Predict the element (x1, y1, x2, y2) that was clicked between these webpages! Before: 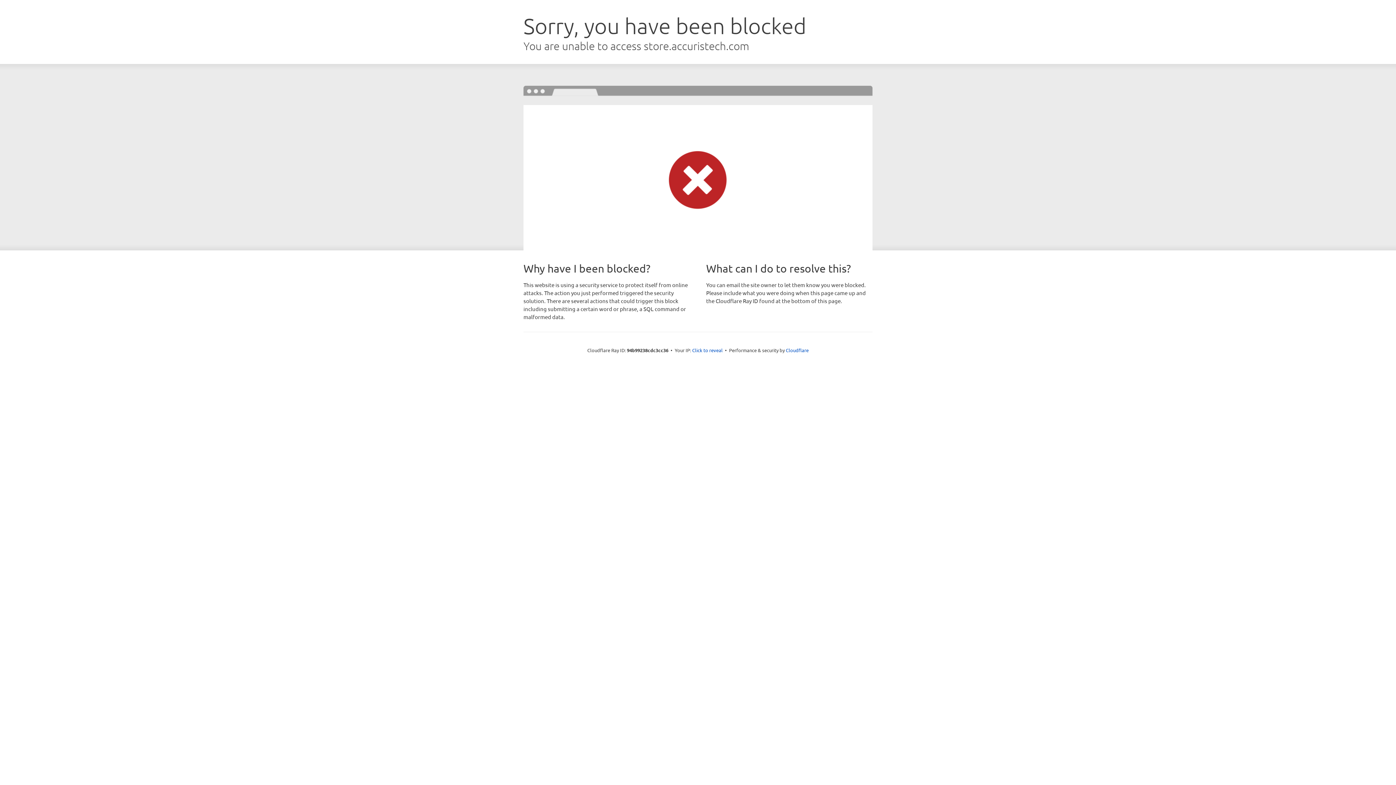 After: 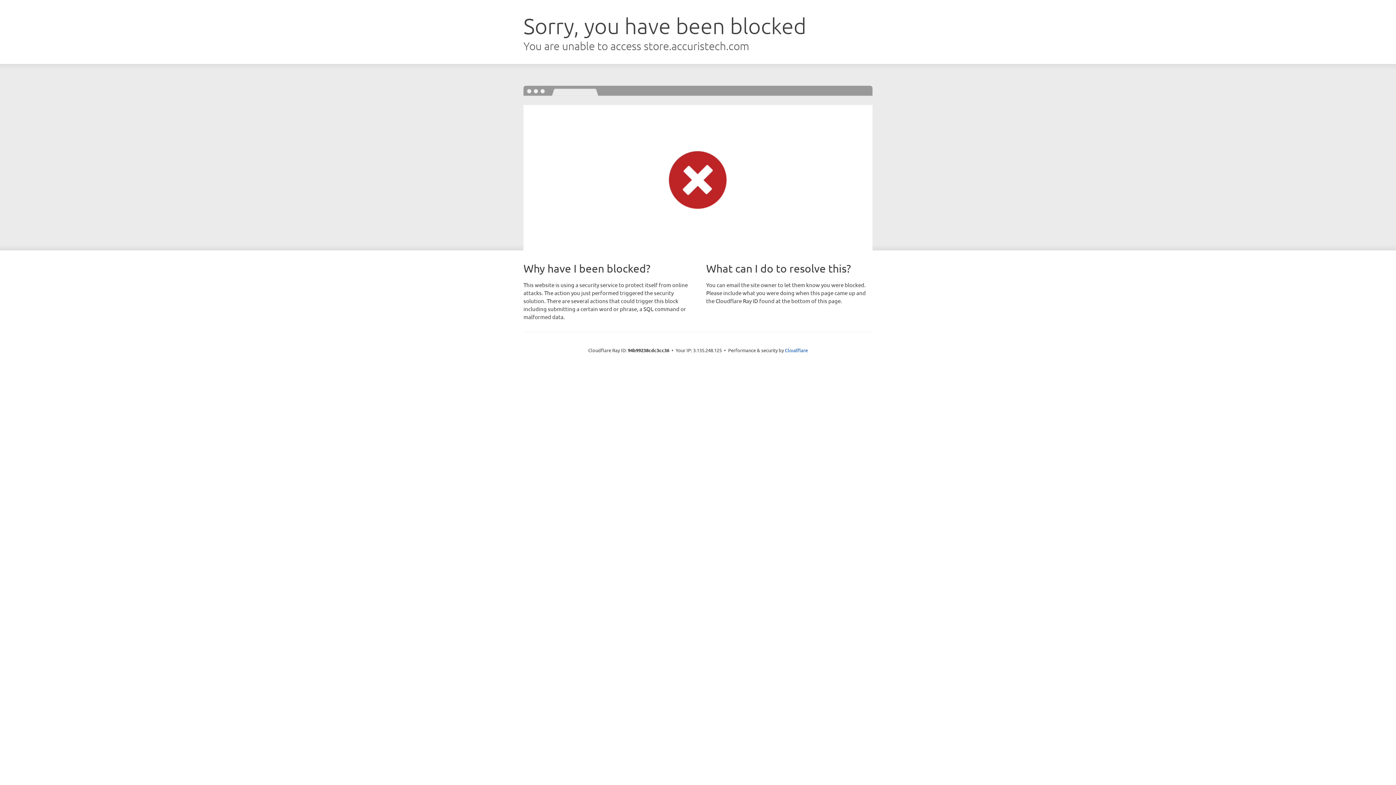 Action: bbox: (692, 346, 722, 353) label: Click to reveal